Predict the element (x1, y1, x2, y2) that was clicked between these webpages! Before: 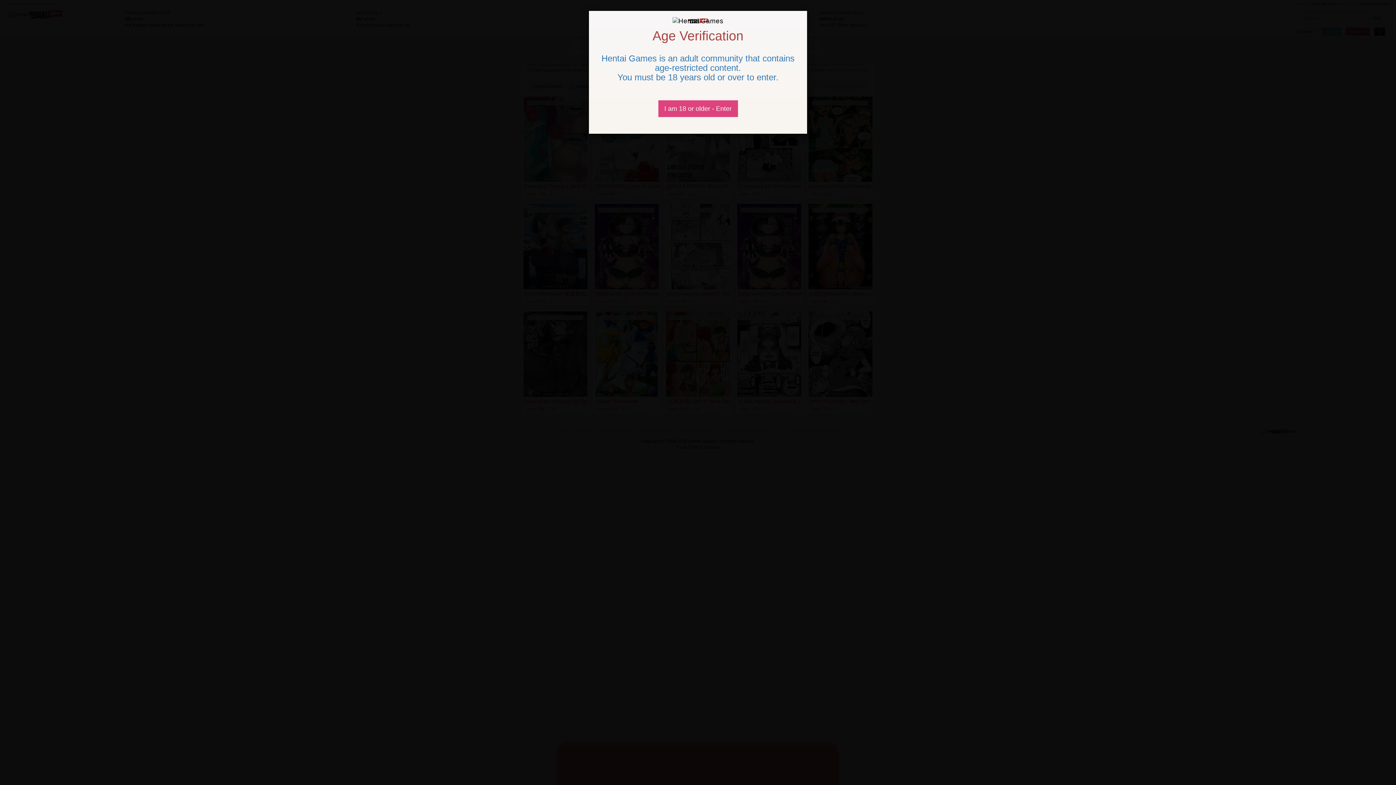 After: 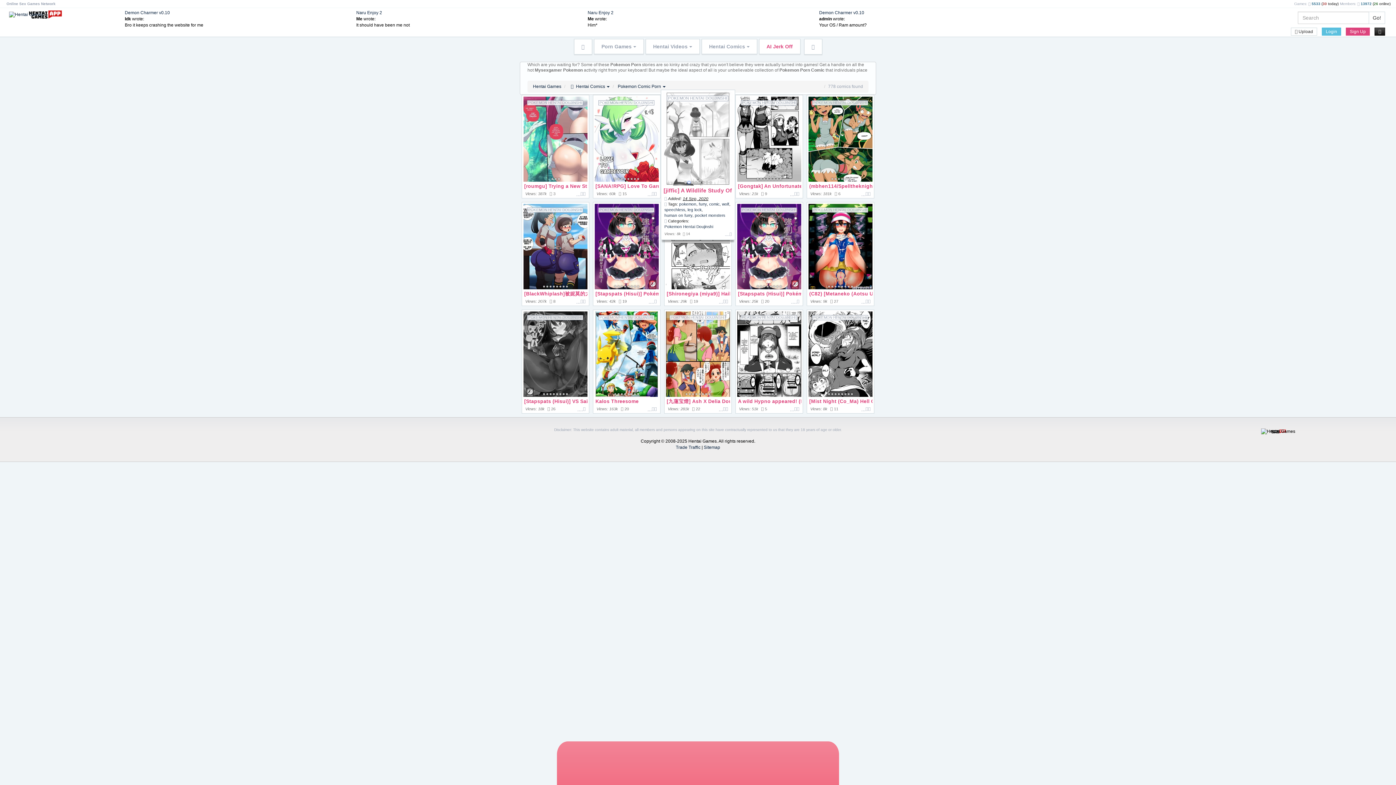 Action: label: Close bbox: (658, 100, 738, 117)